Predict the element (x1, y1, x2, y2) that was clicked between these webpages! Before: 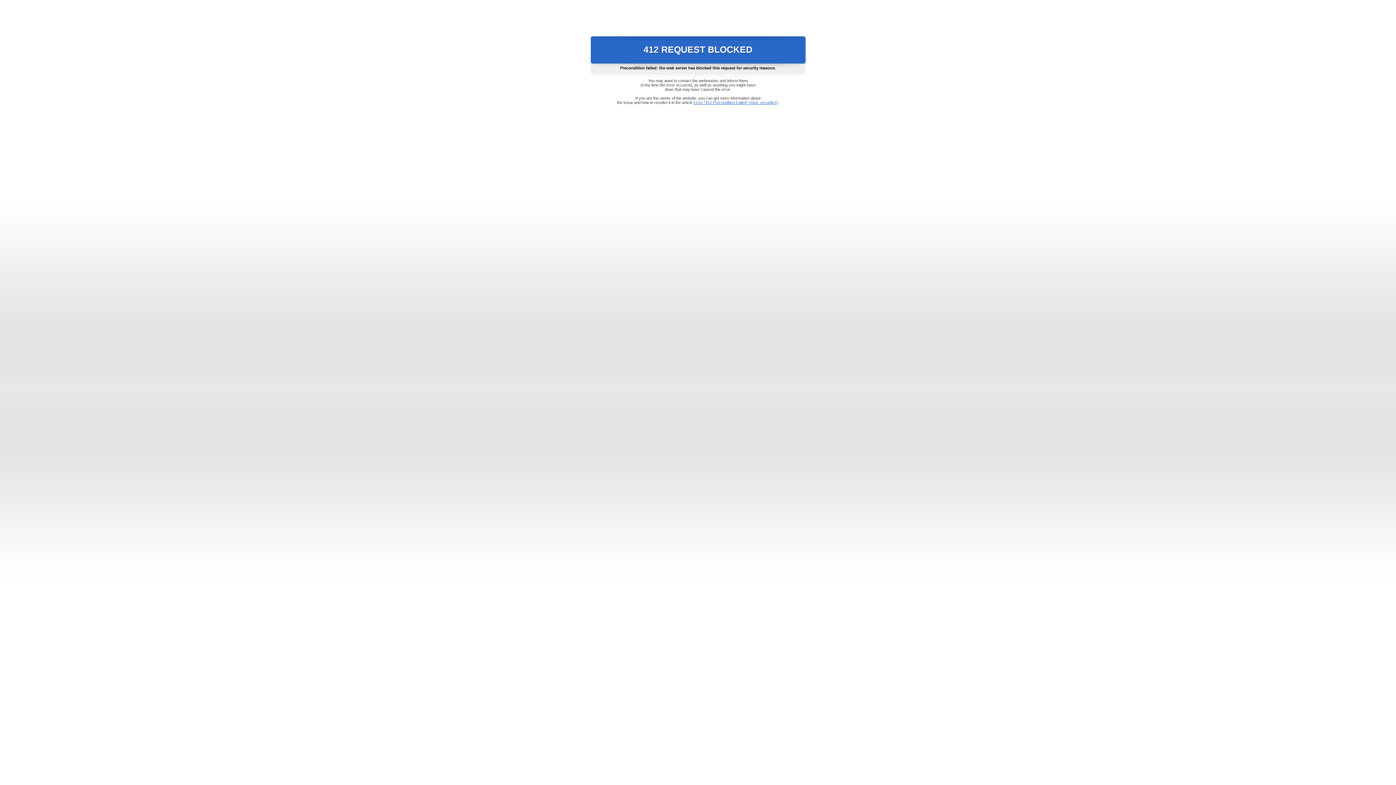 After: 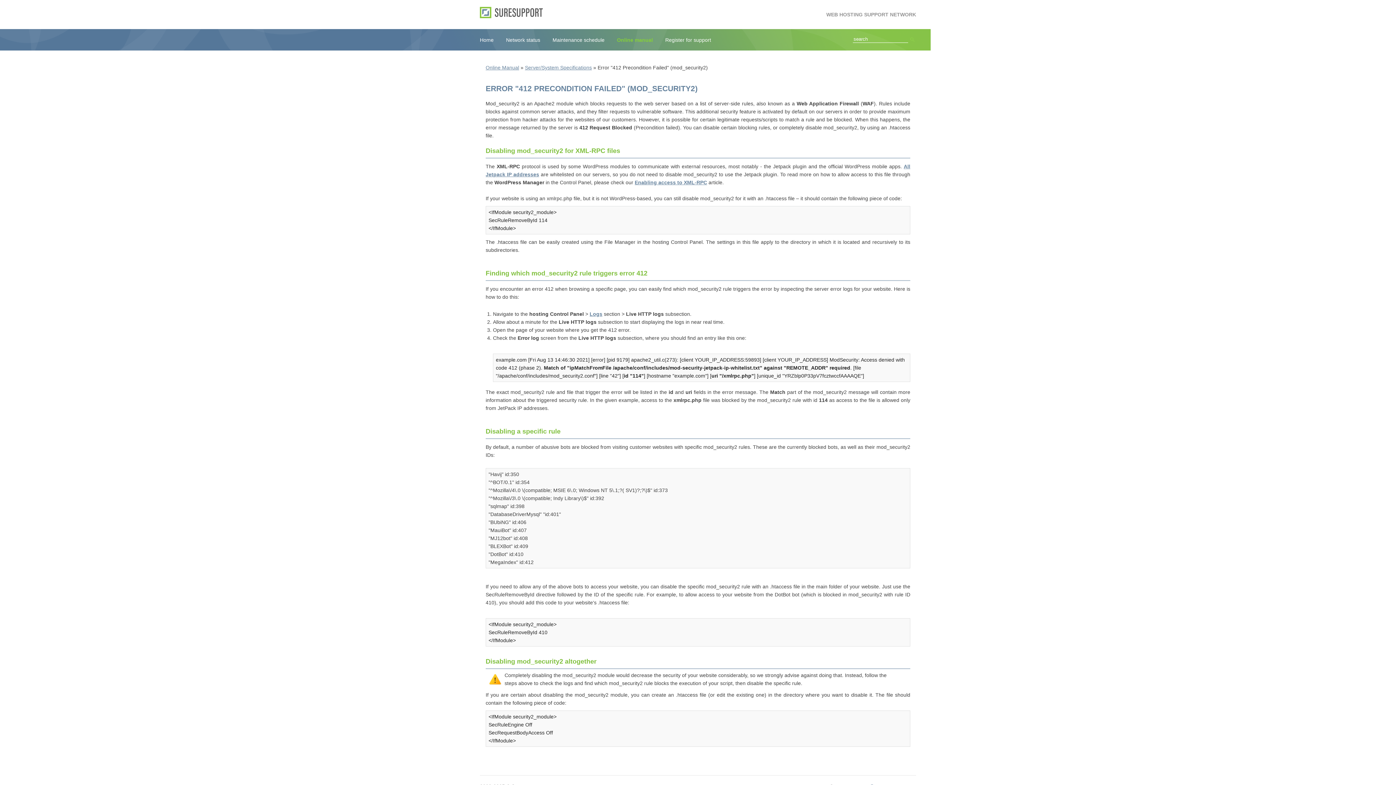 Action: label: Error "412 Precondition Failed" (mod_security2) bbox: (693, 100, 778, 104)